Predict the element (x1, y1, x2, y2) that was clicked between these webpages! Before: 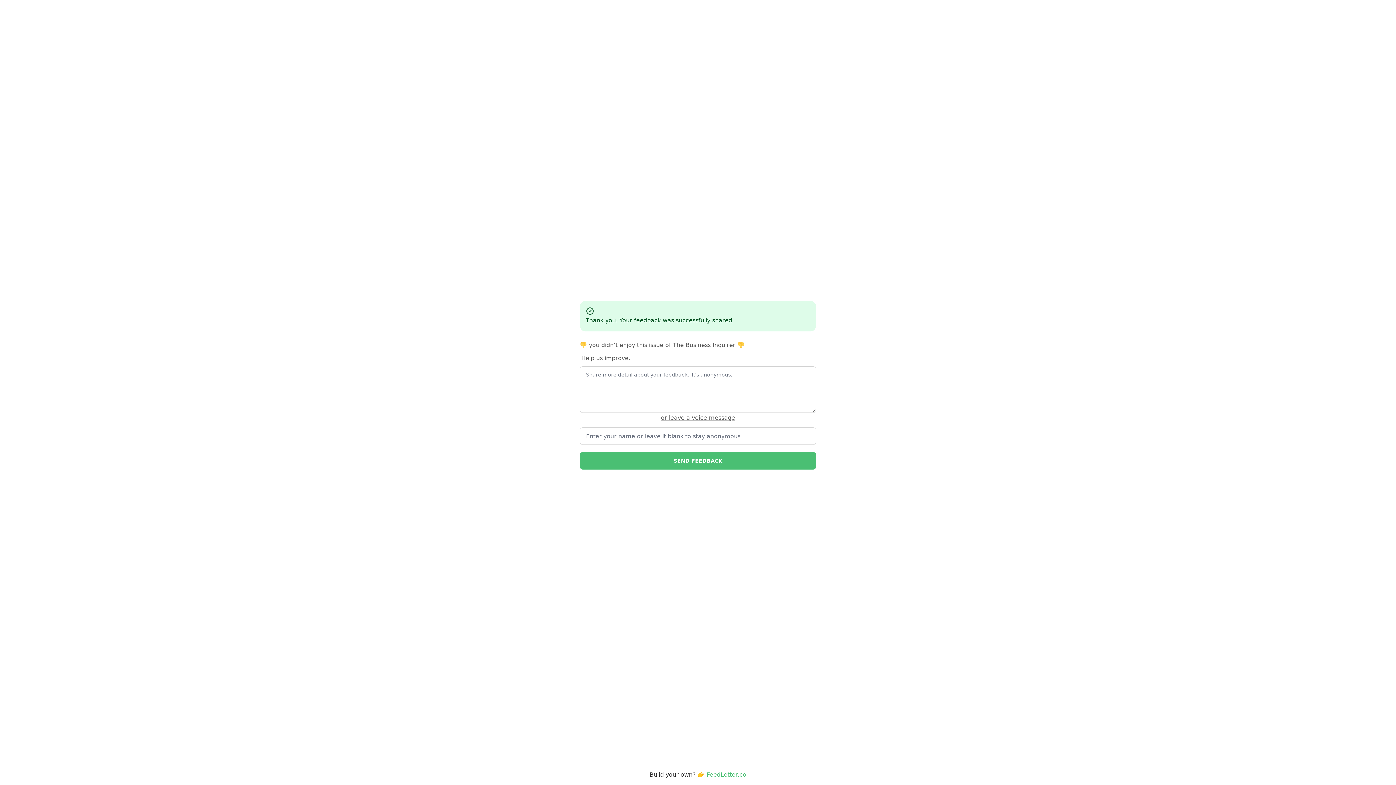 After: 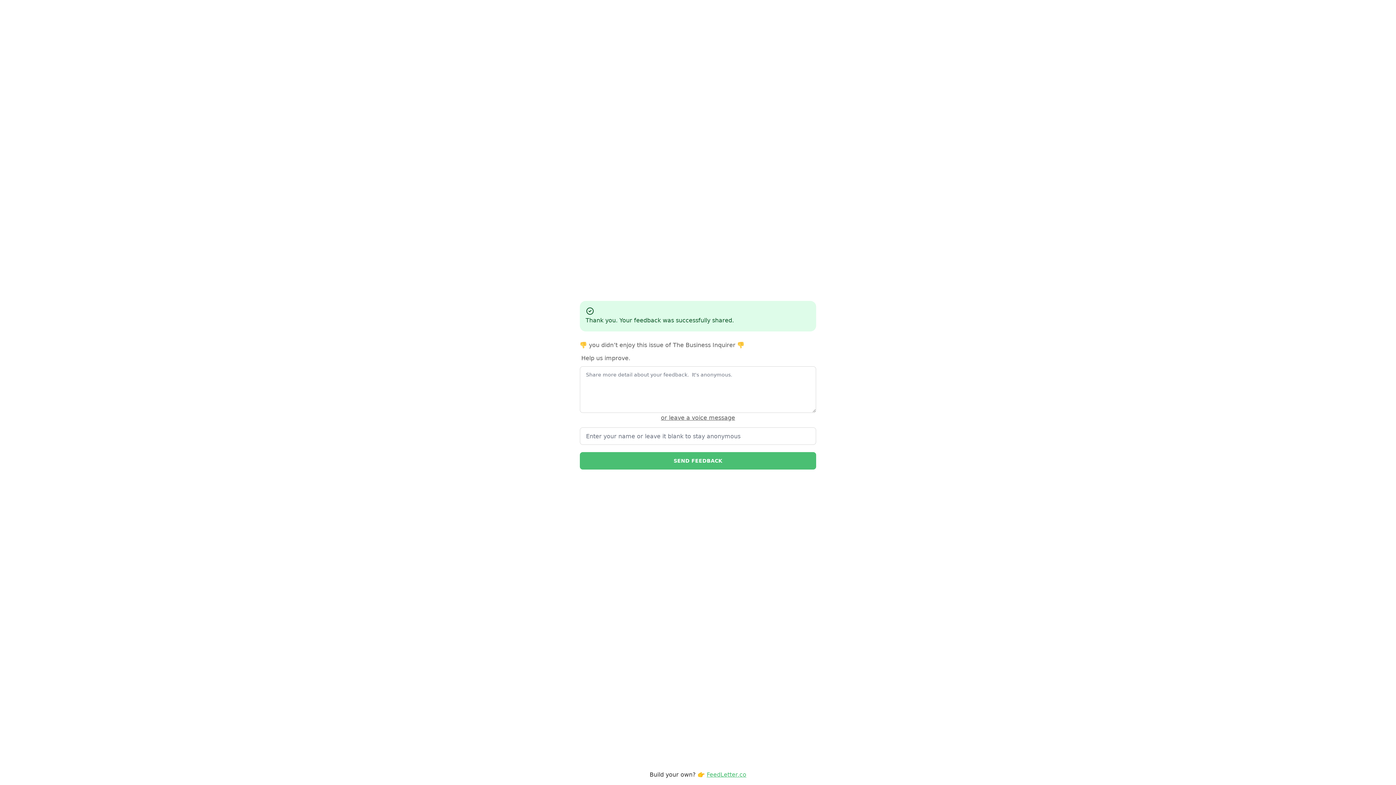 Action: label: FeedLetter.co bbox: (706, 771, 746, 778)